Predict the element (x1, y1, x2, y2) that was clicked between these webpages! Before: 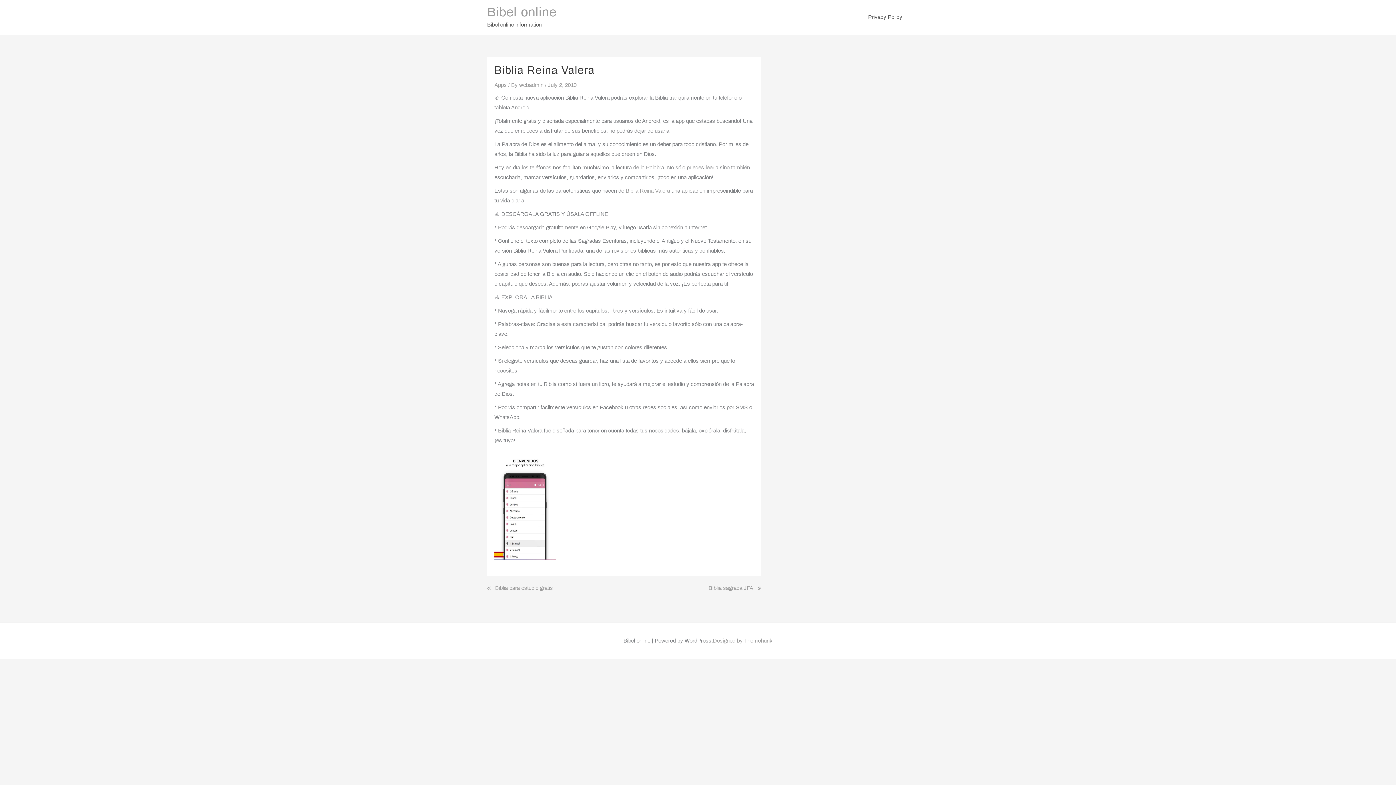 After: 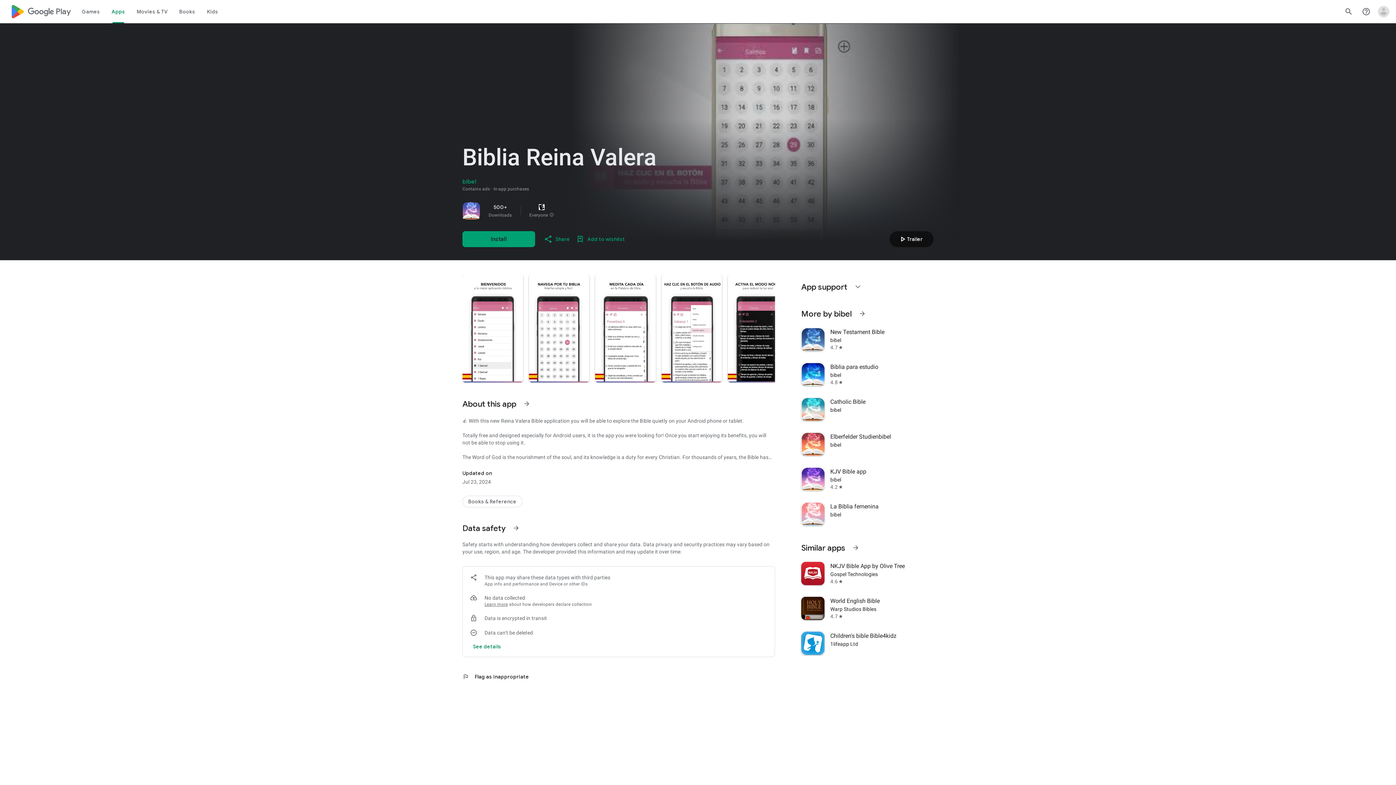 Action: label: Biblia Reina Valera  bbox: (625, 188, 671, 193)